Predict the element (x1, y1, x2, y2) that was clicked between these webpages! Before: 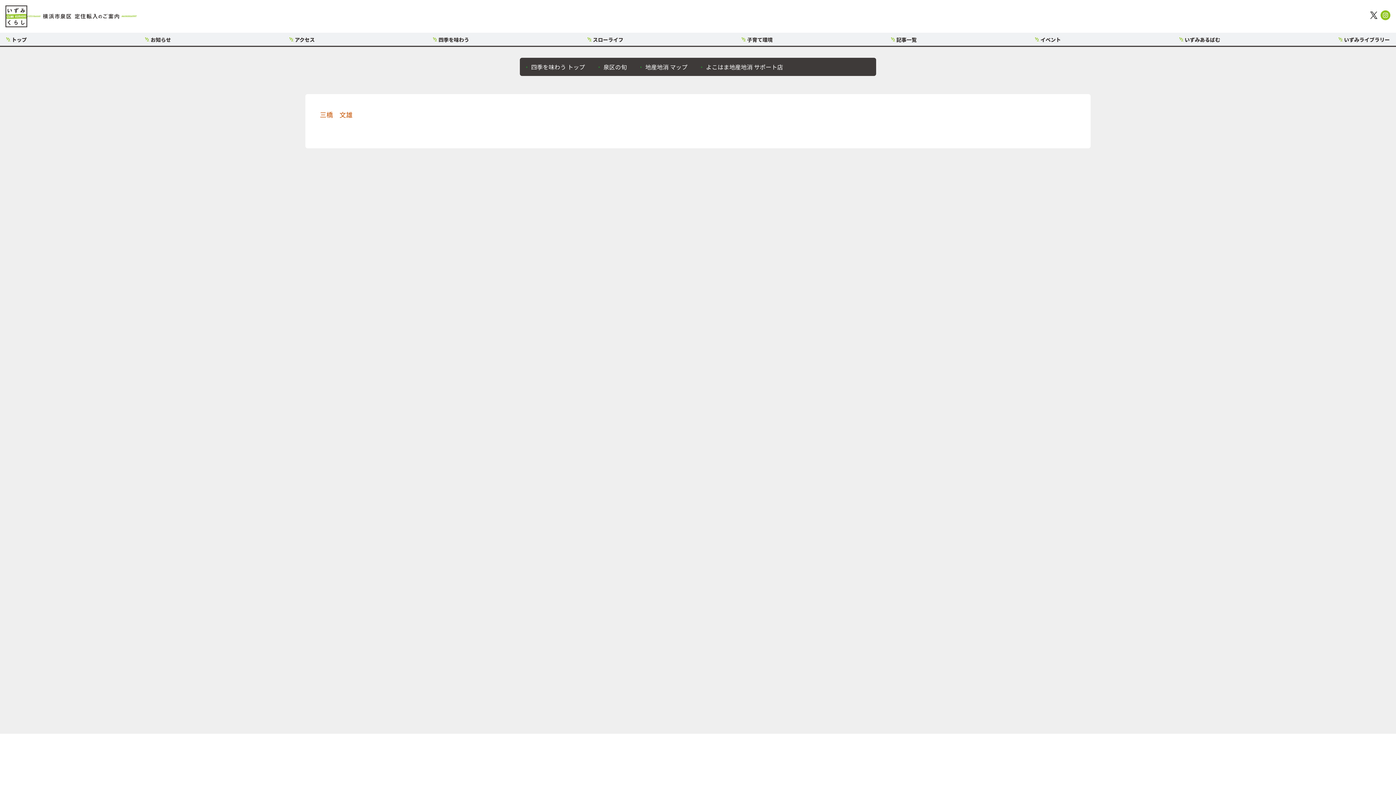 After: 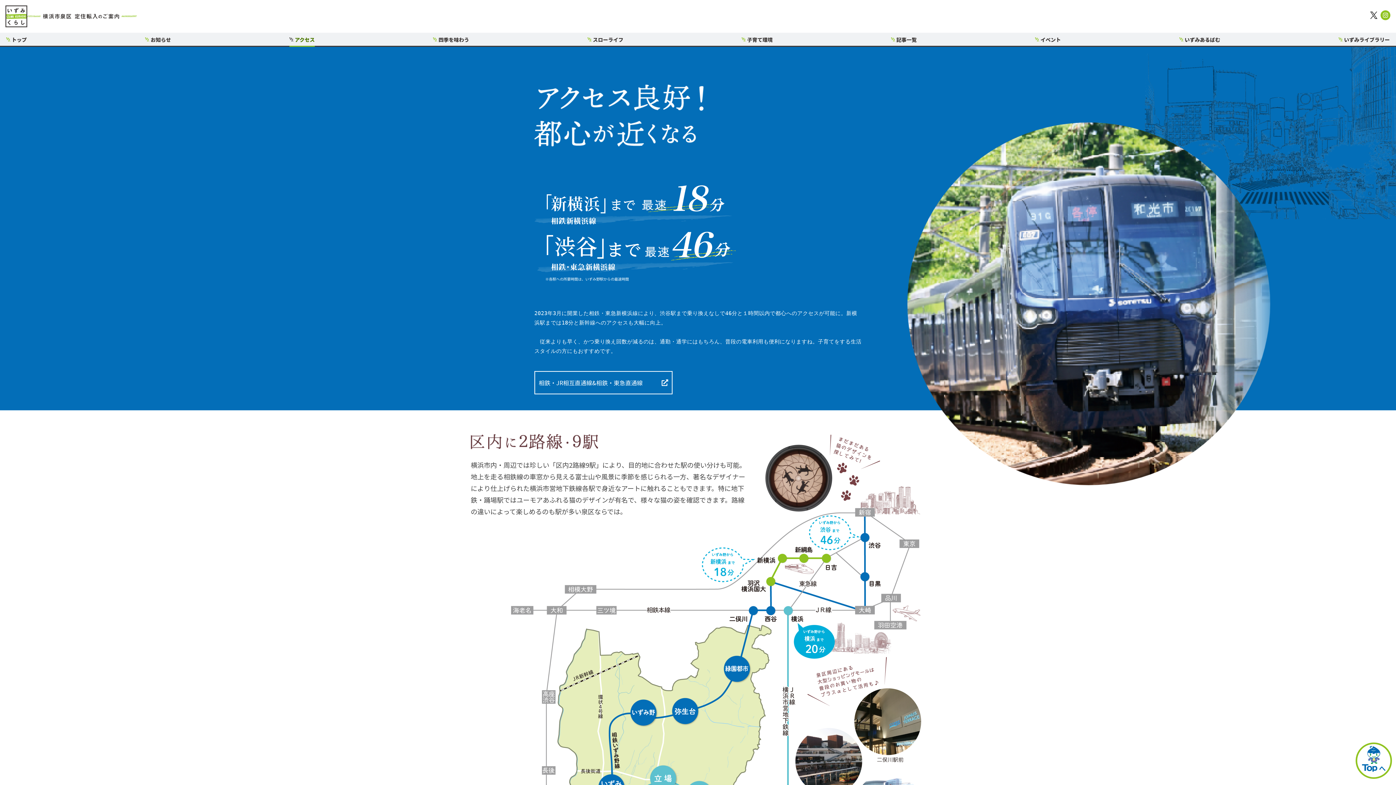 Action: bbox: (289, 37, 314, 46) label:  アクセス